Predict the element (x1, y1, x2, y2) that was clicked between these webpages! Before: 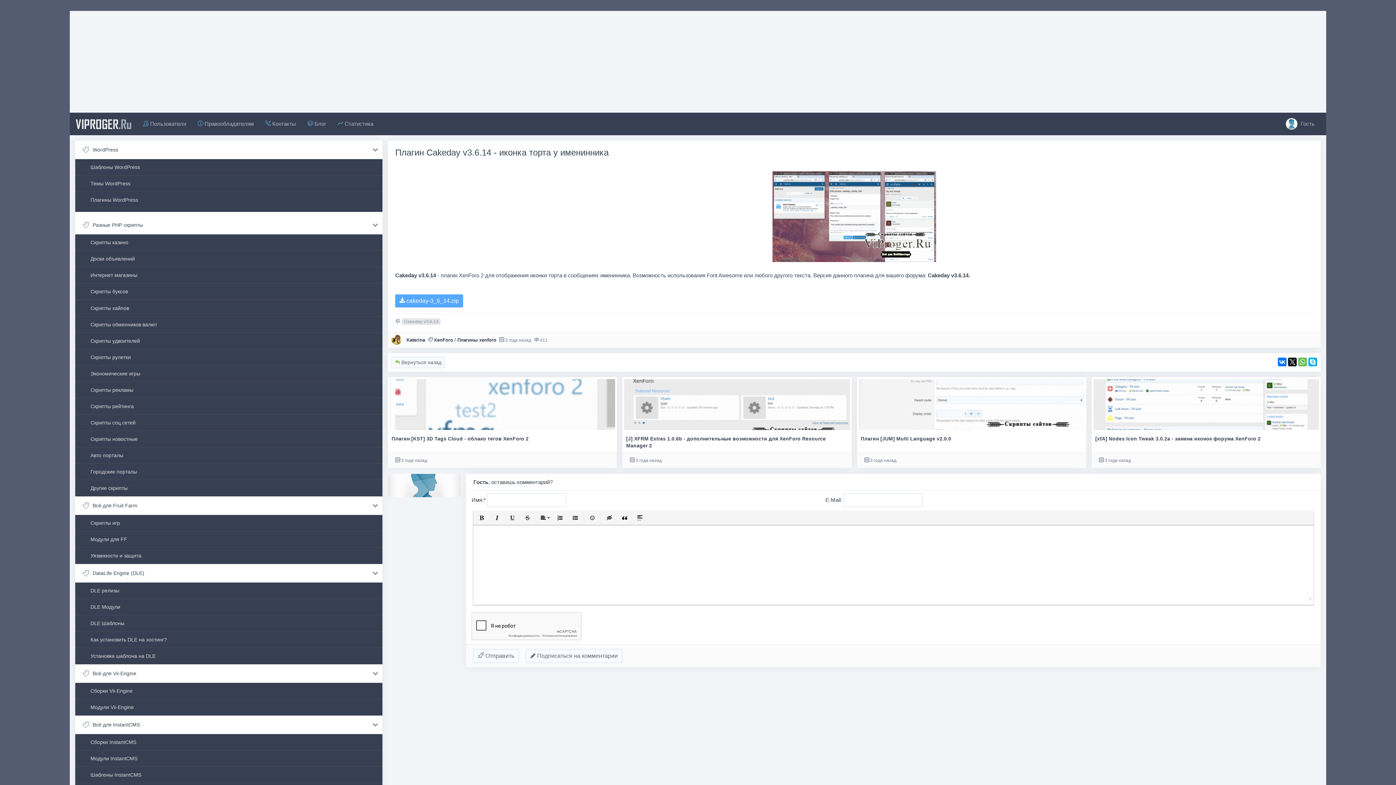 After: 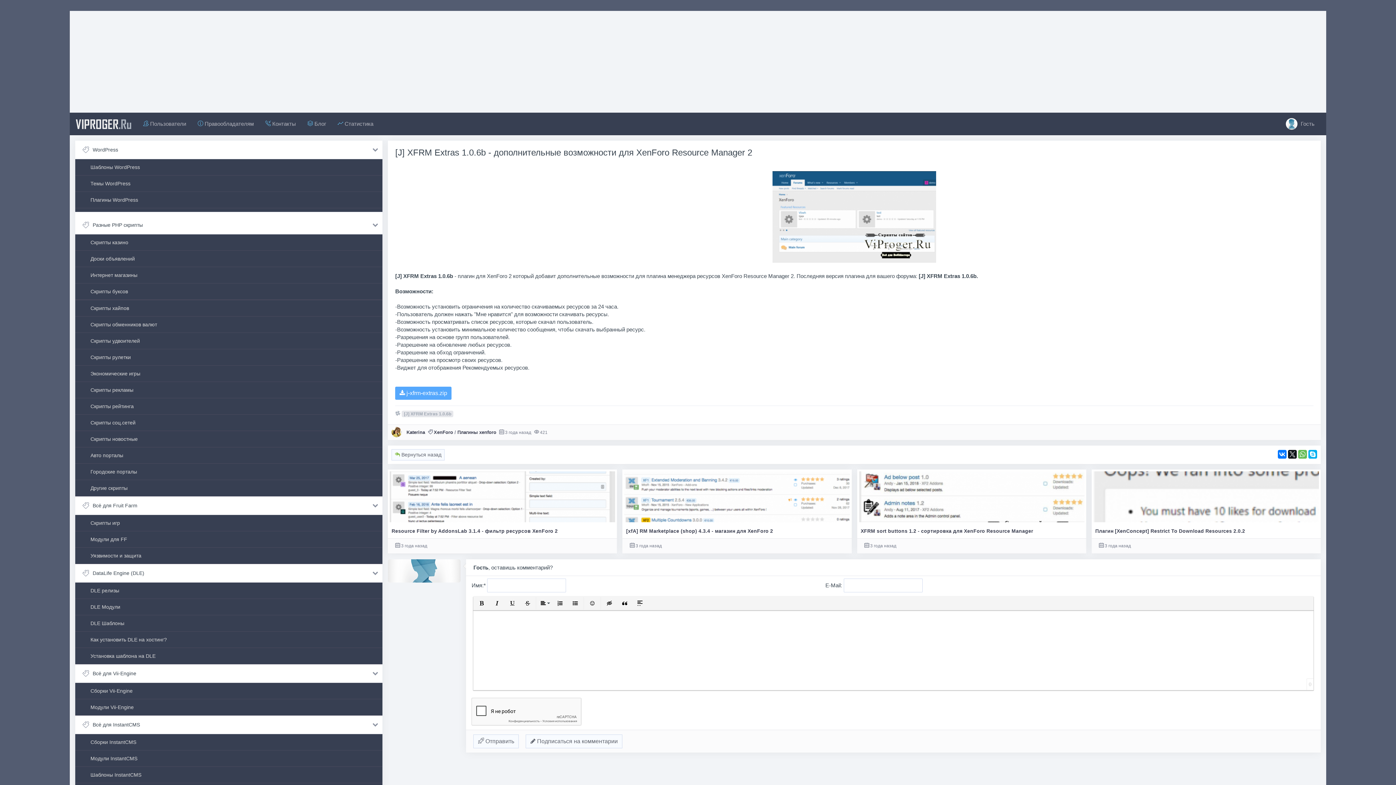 Action: bbox: (622, 377, 851, 432)